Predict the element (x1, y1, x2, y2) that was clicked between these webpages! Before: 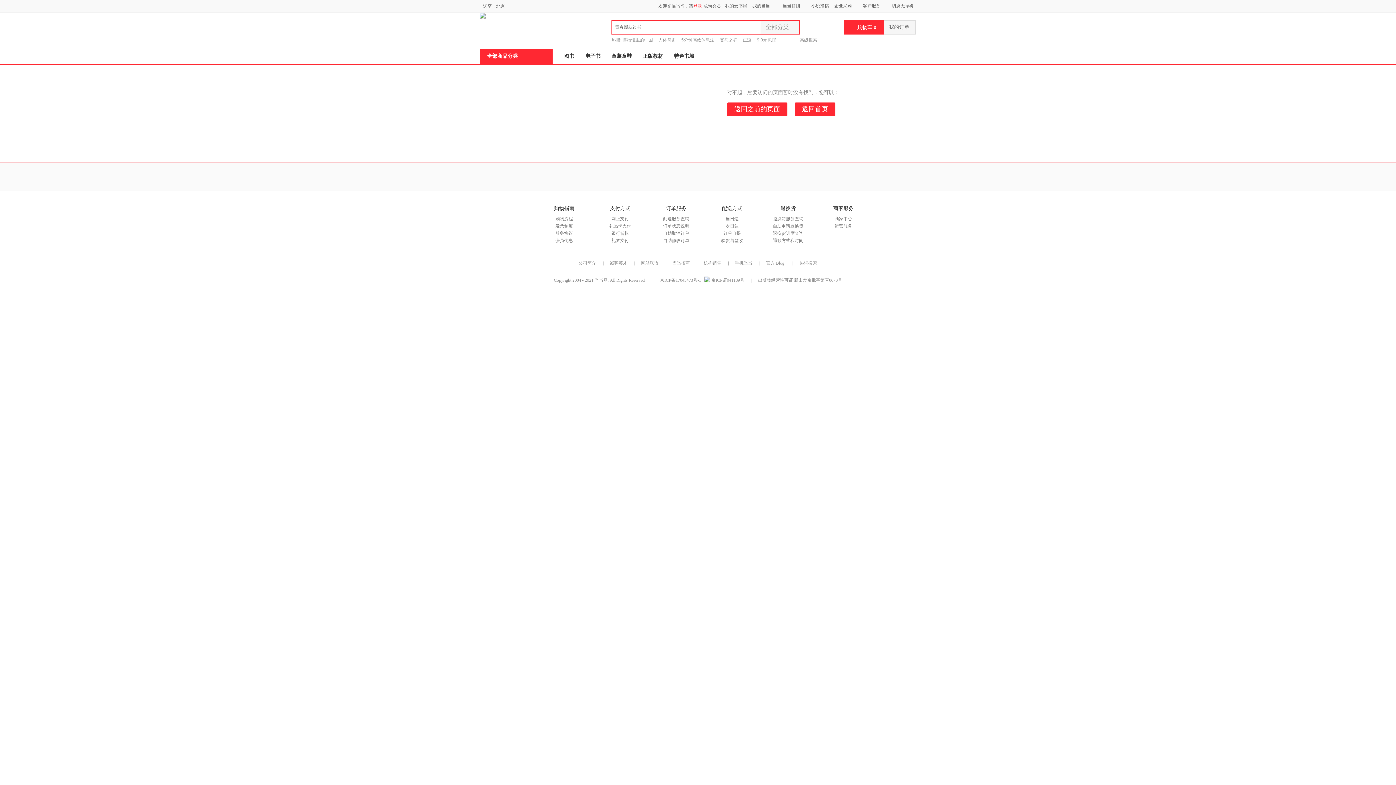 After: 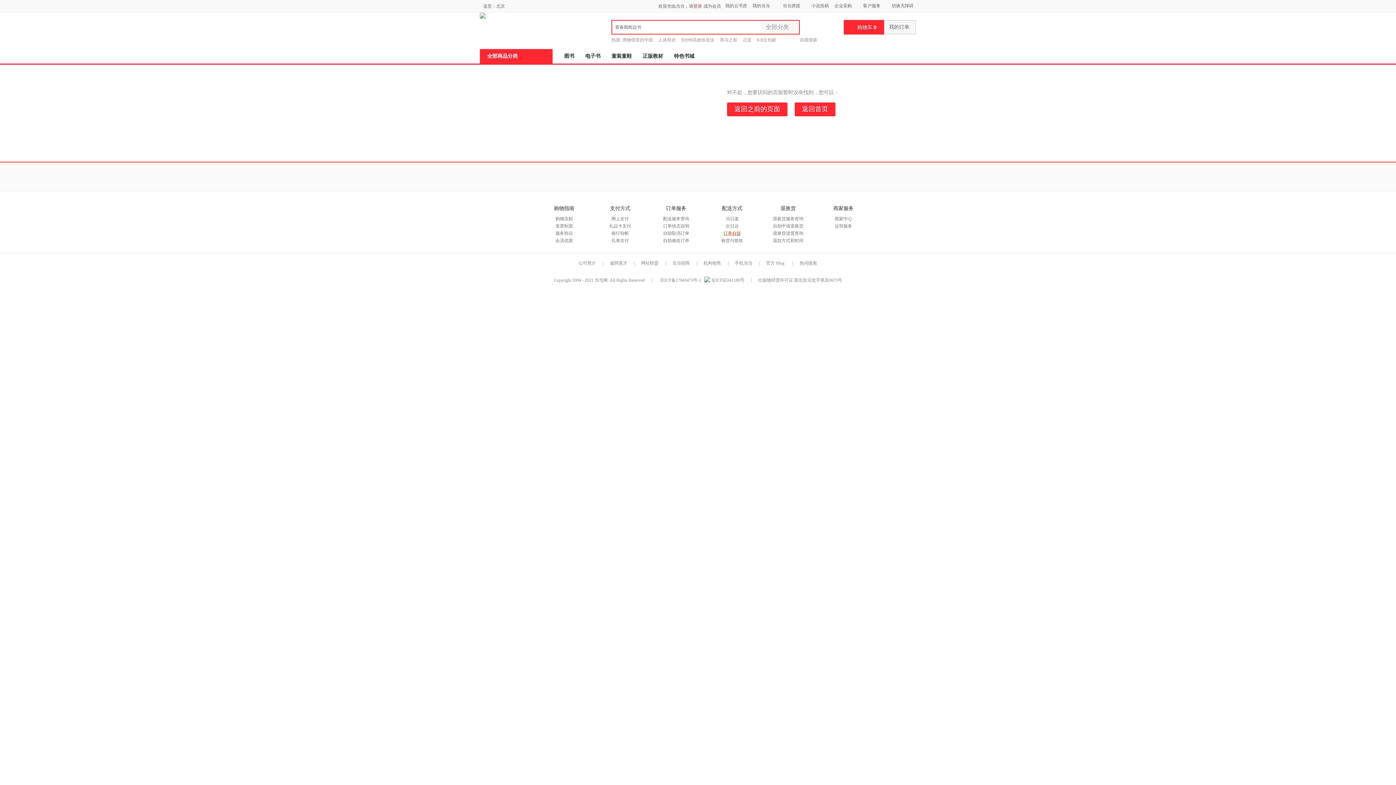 Action: bbox: (723, 230, 741, 236) label: 订单自提